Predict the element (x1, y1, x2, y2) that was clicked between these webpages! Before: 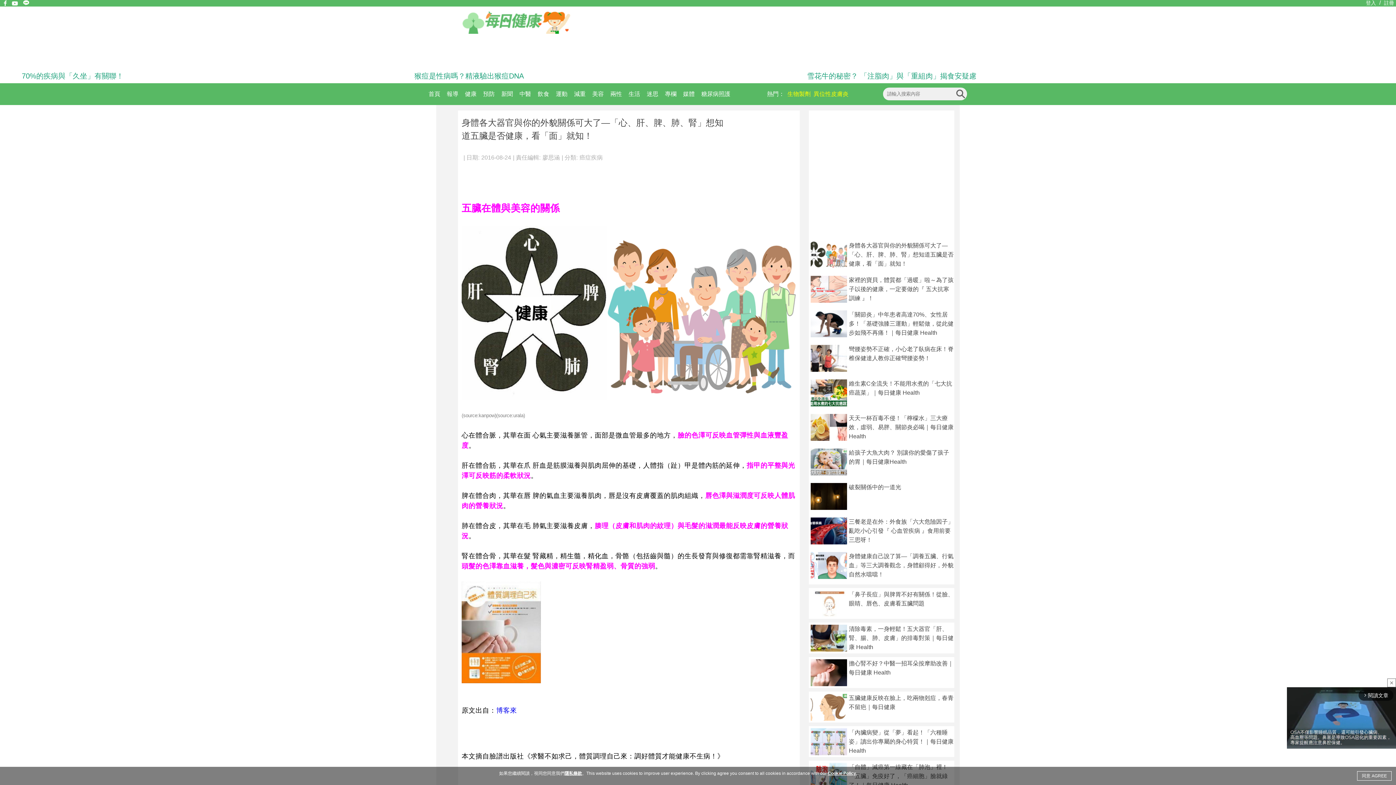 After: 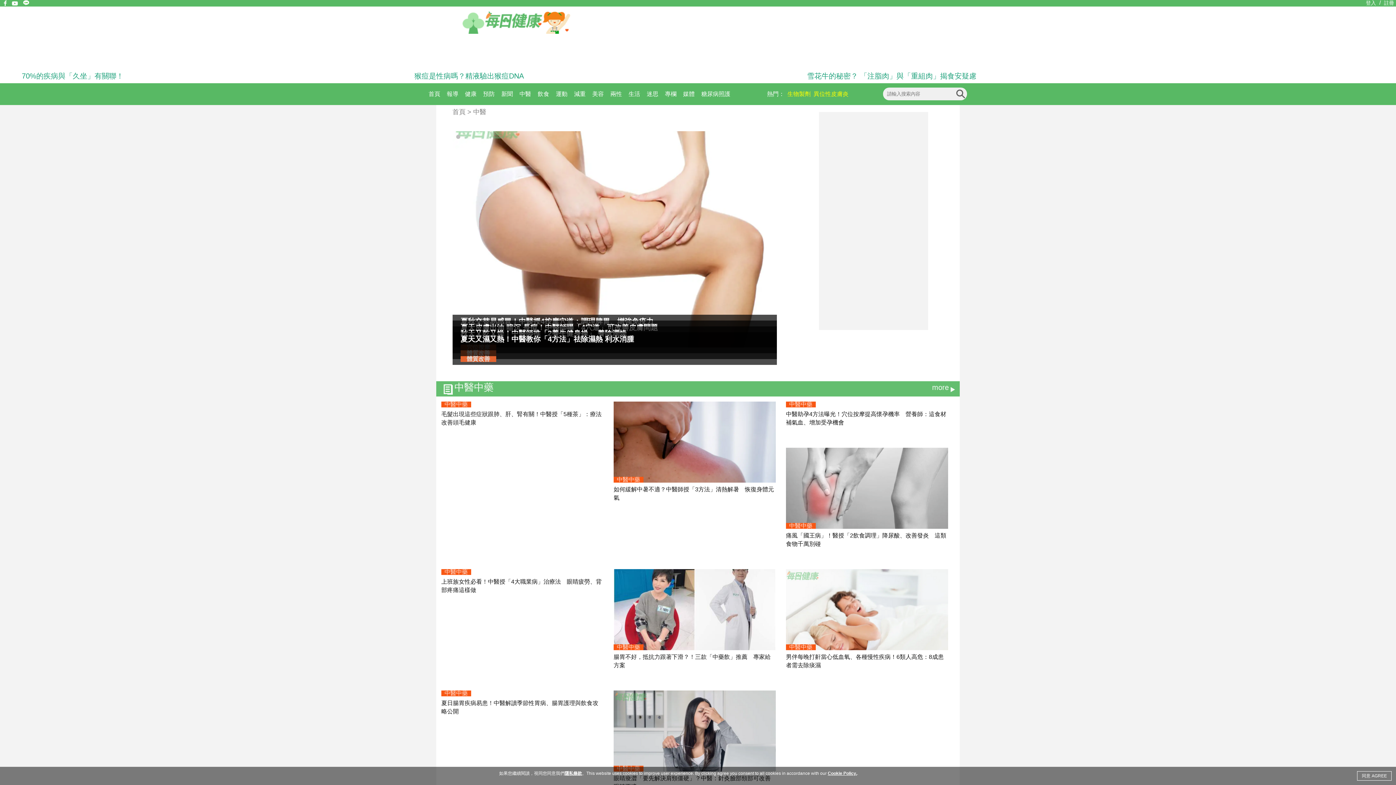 Action: bbox: (516, 83, 534, 104) label: 中醫